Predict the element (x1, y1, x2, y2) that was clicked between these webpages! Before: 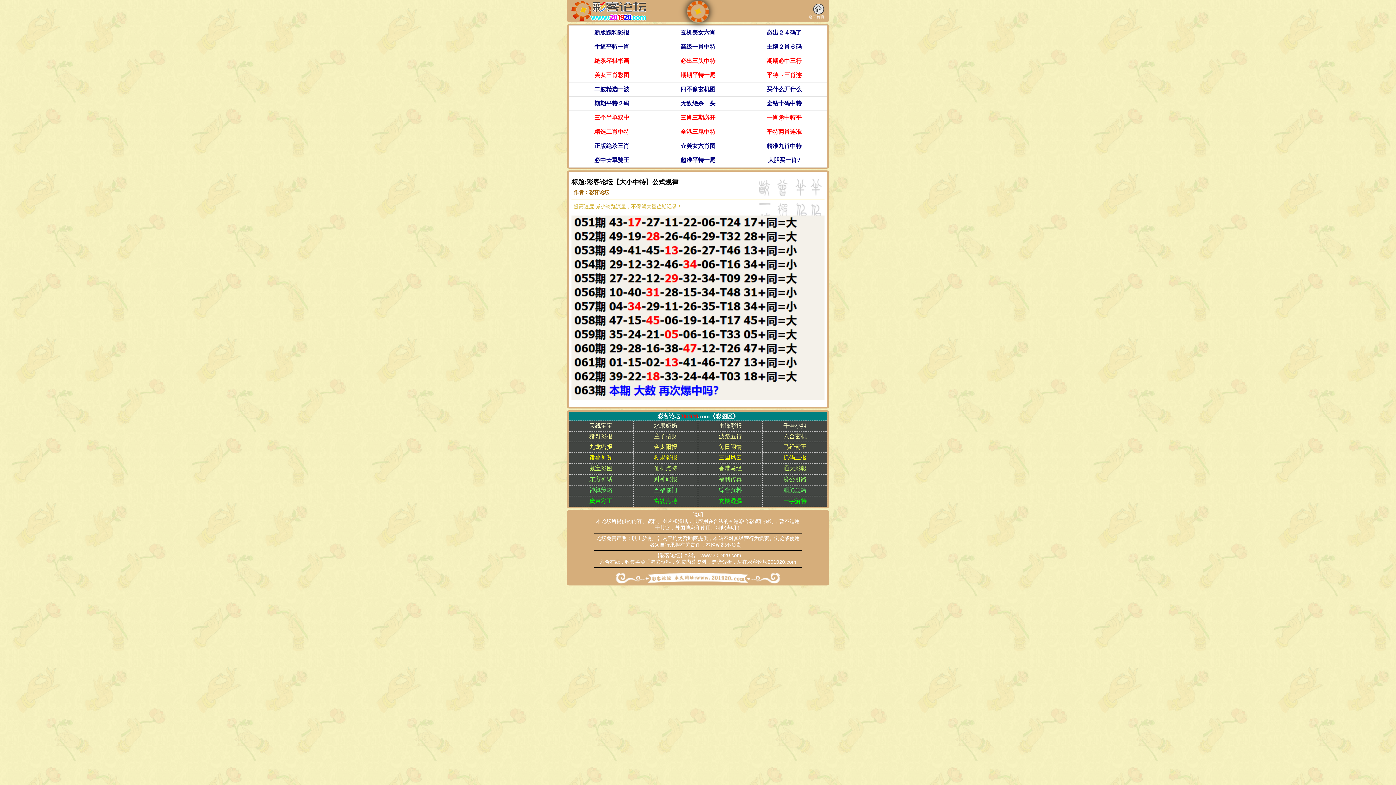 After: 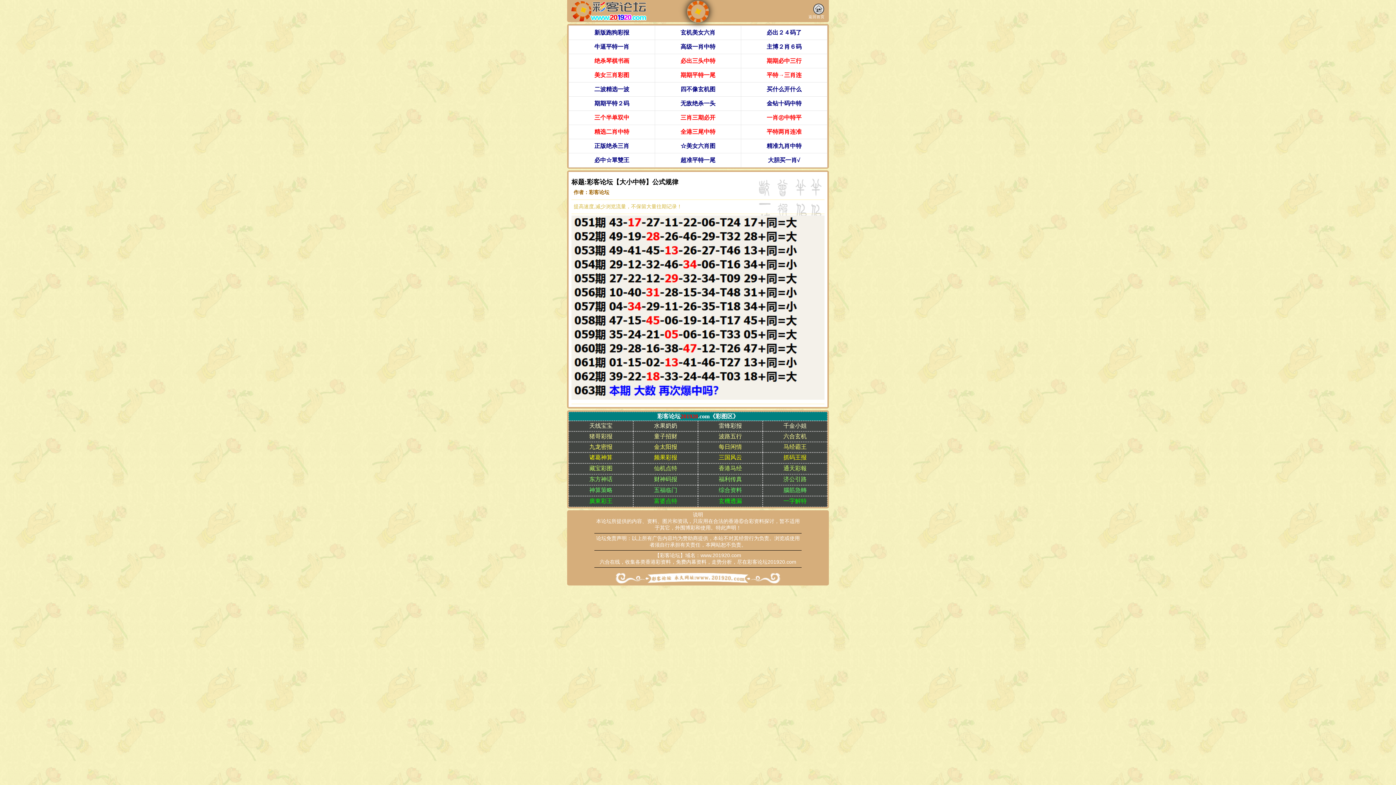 Action: bbox: (589, 444, 612, 450) label: 九龙密报